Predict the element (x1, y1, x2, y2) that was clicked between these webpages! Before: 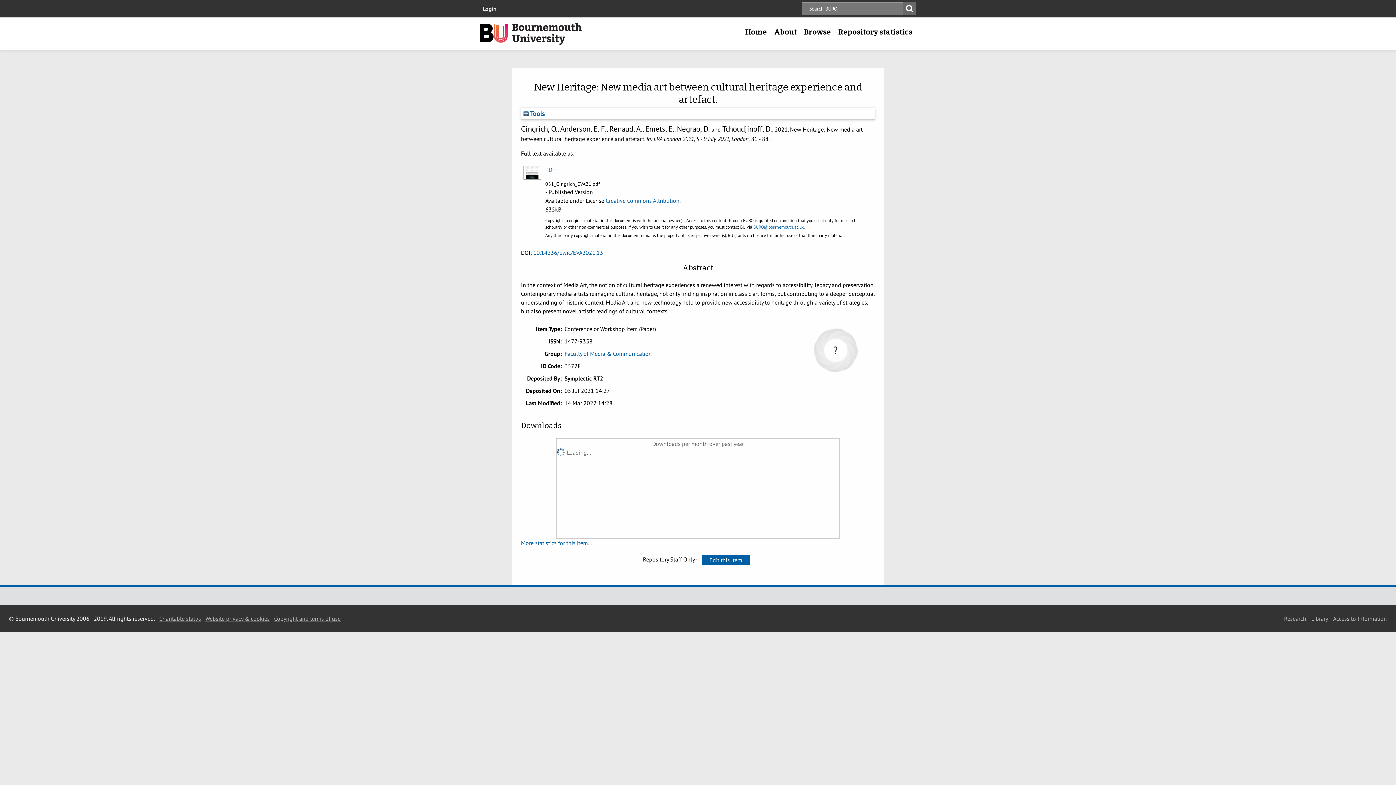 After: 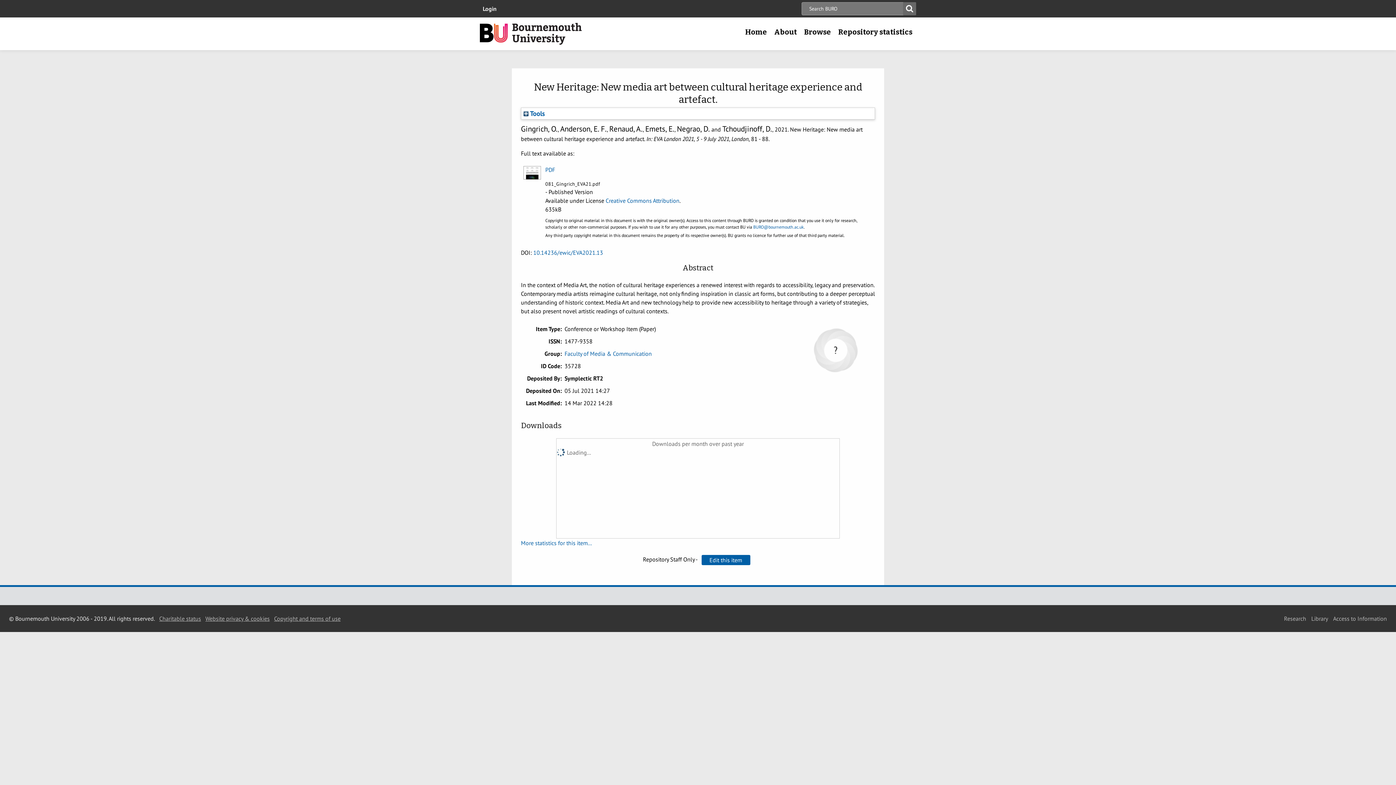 Action: label: Copyright and terms of use bbox: (274, 615, 340, 622)